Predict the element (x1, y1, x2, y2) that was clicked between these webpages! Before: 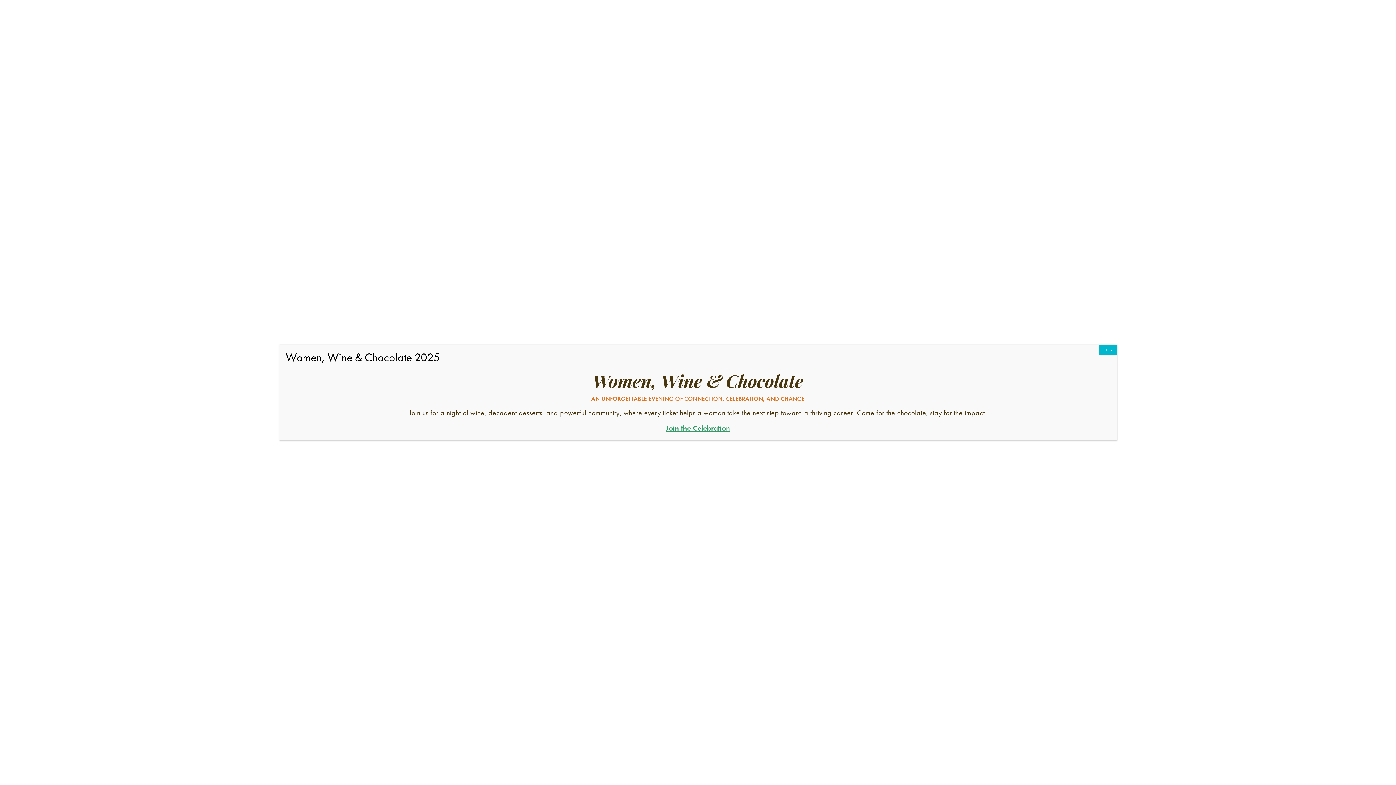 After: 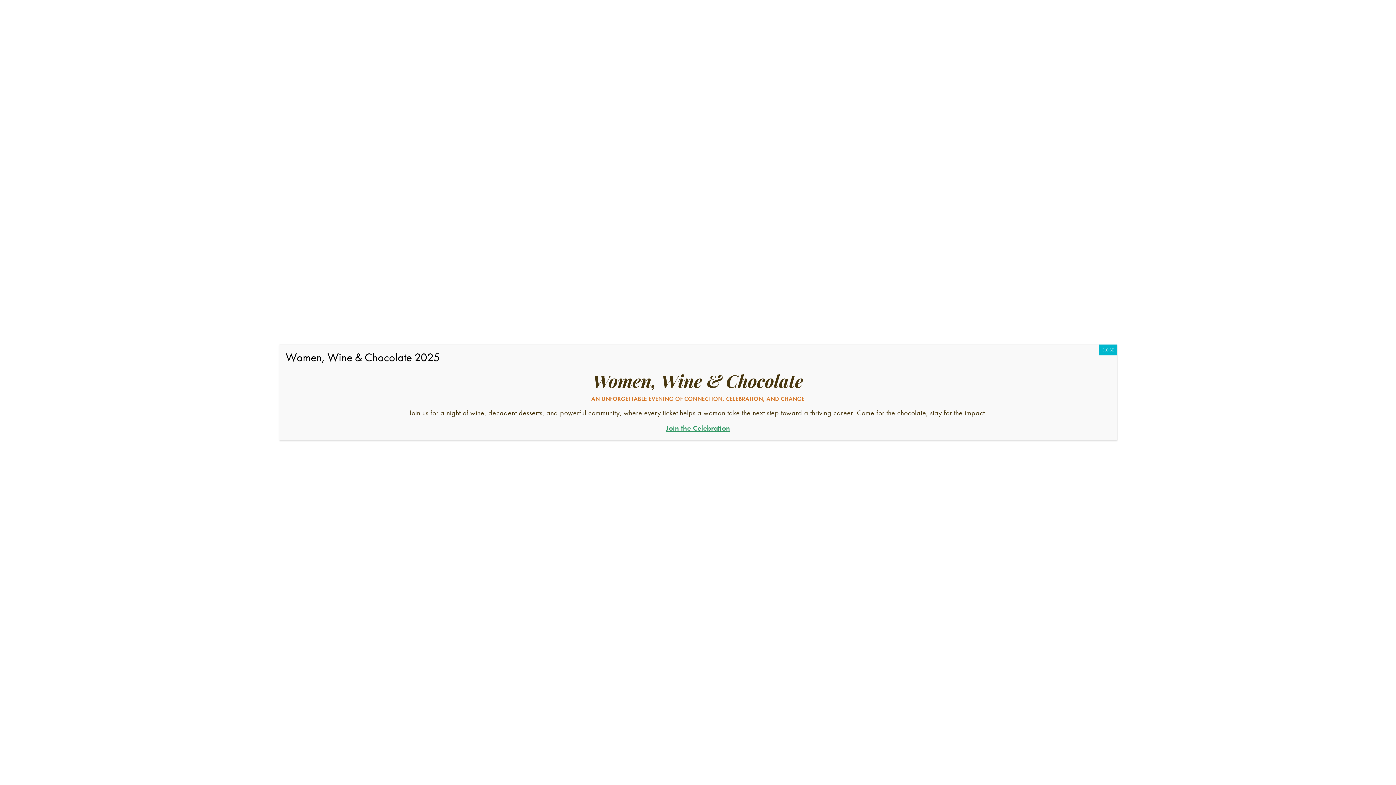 Action: bbox: (666, 423, 730, 433) label: Join the Celebration